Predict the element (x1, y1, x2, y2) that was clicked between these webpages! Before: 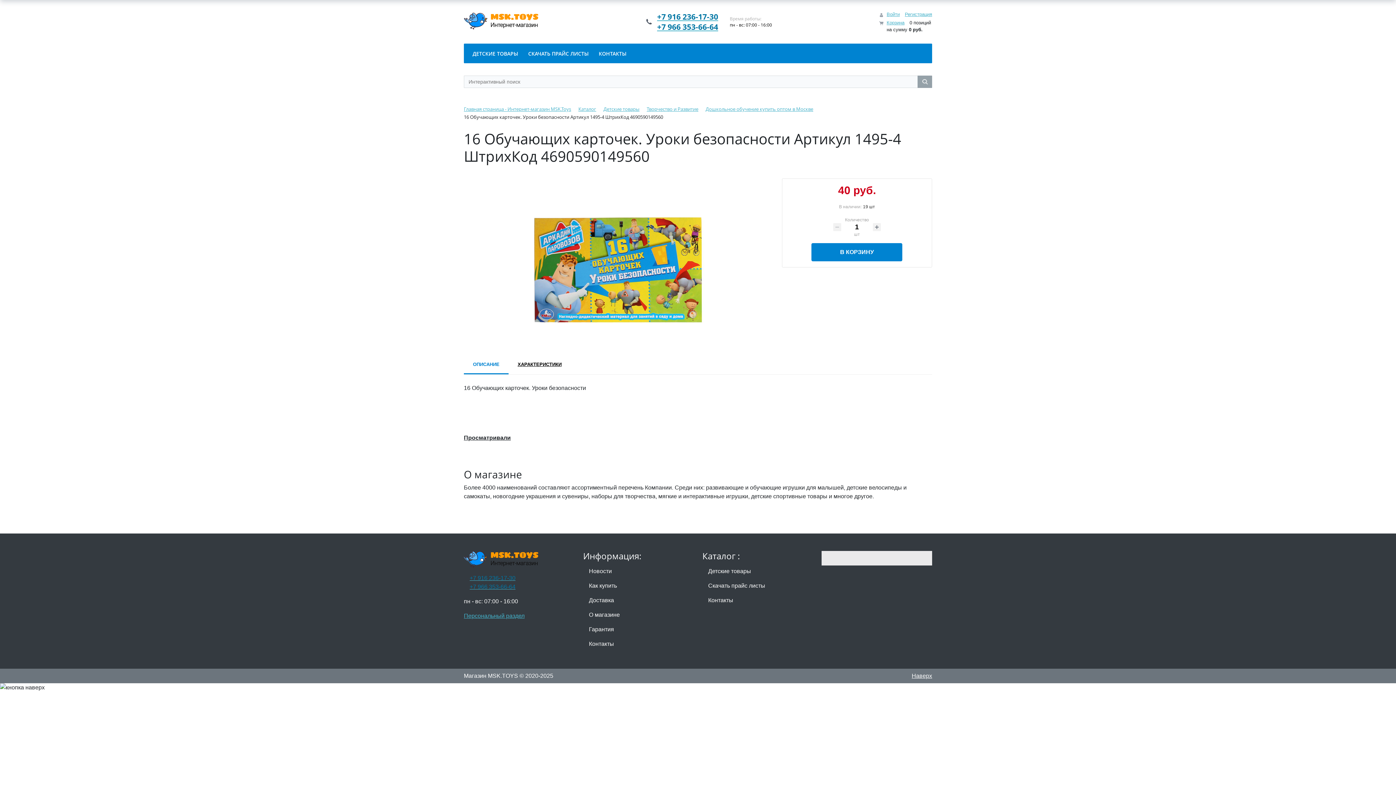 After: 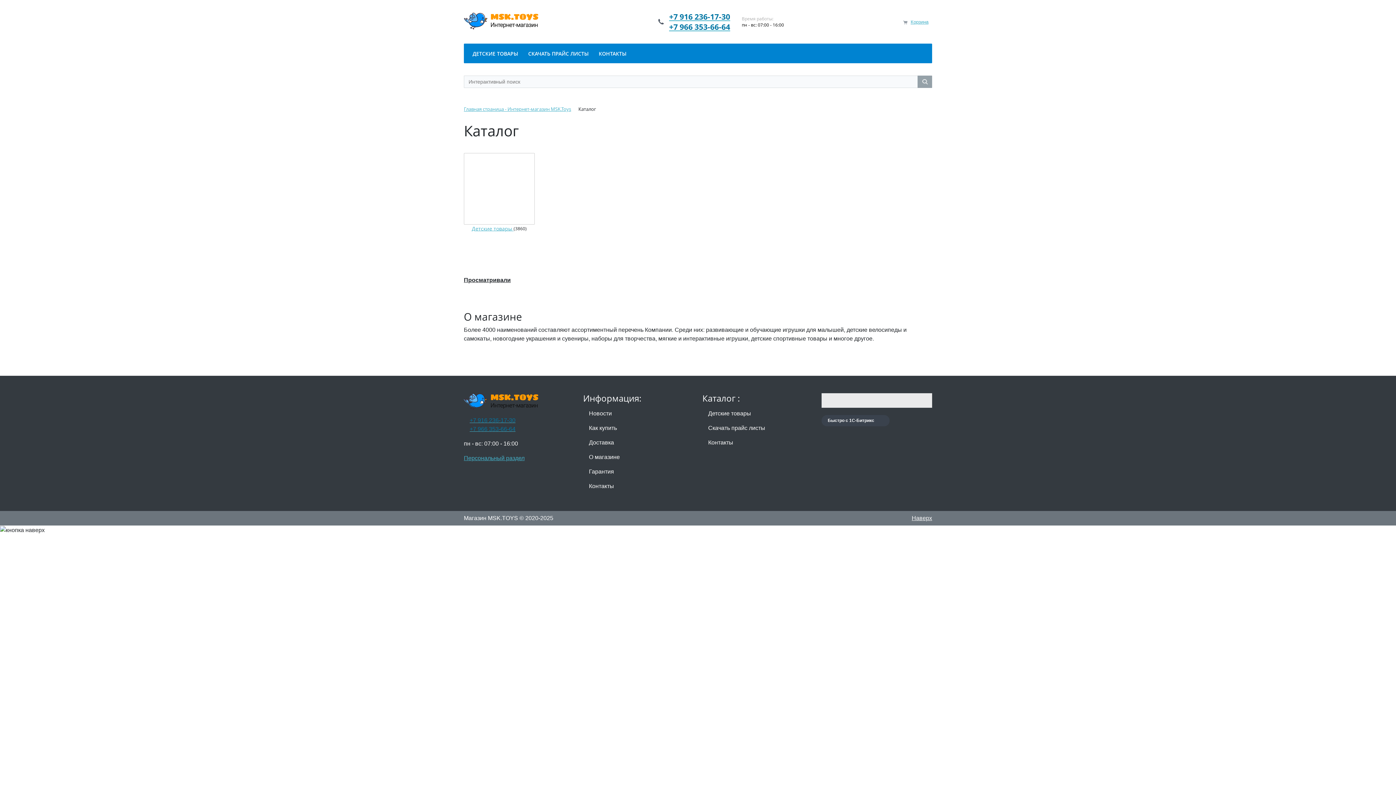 Action: bbox: (578, 106, 596, 112) label: Каталог